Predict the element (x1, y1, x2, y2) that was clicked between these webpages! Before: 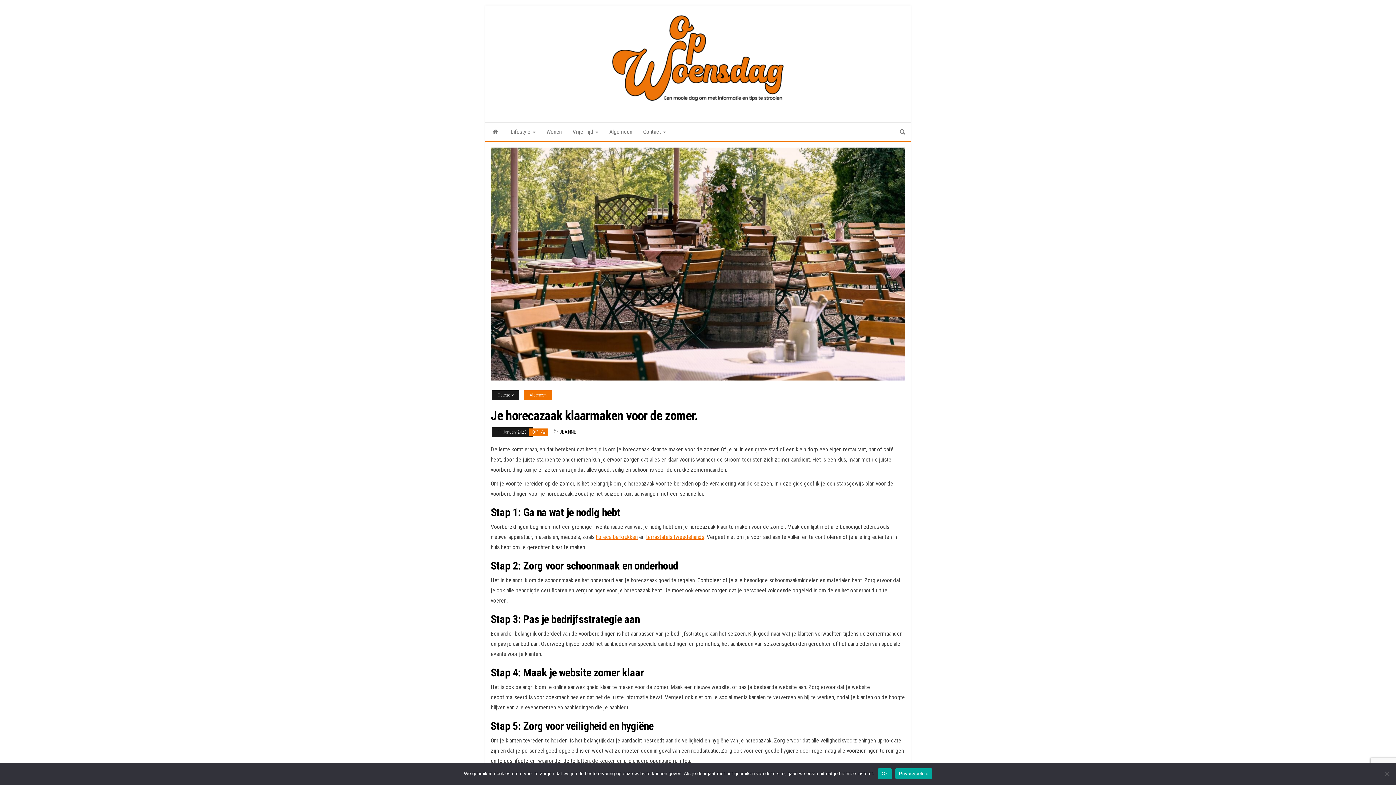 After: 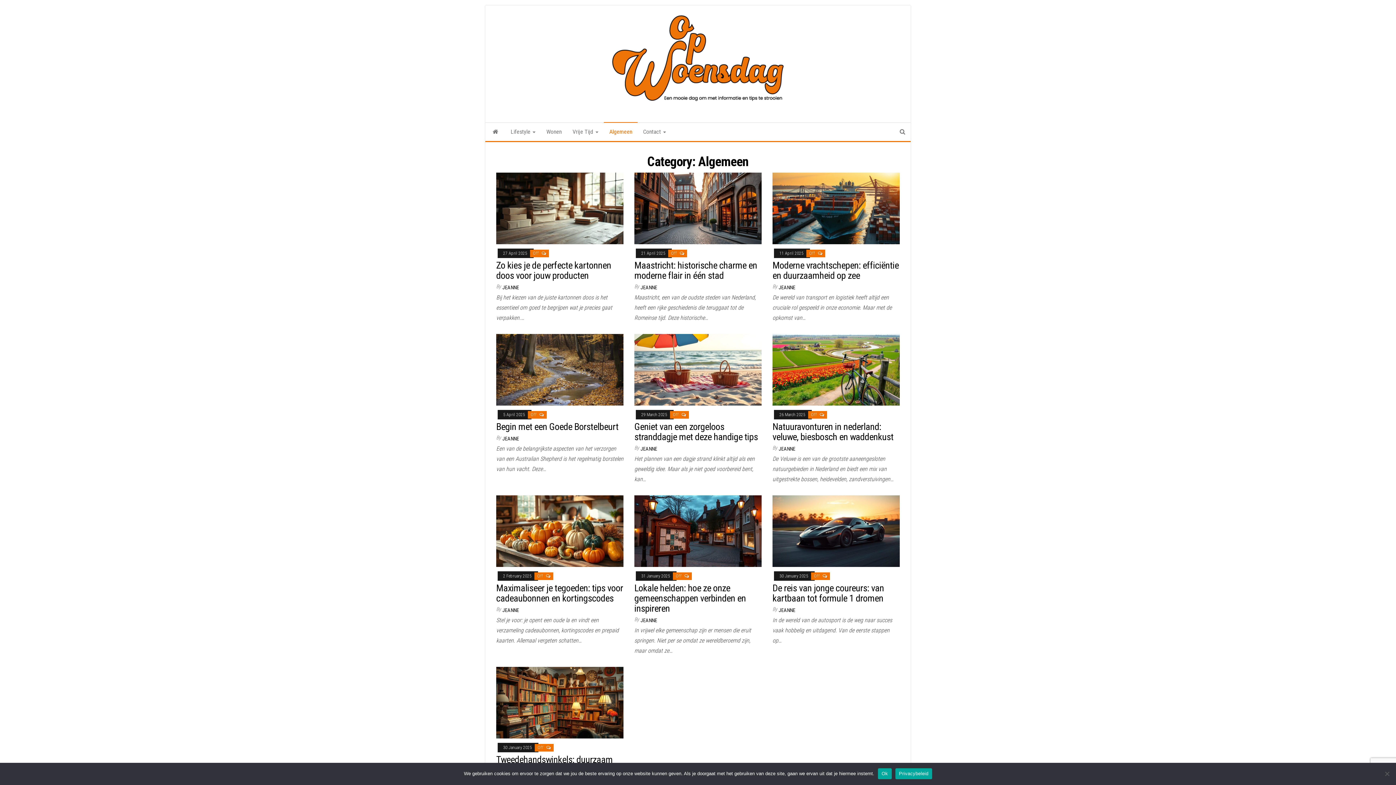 Action: bbox: (604, 122, 637, 141) label: Algemeen